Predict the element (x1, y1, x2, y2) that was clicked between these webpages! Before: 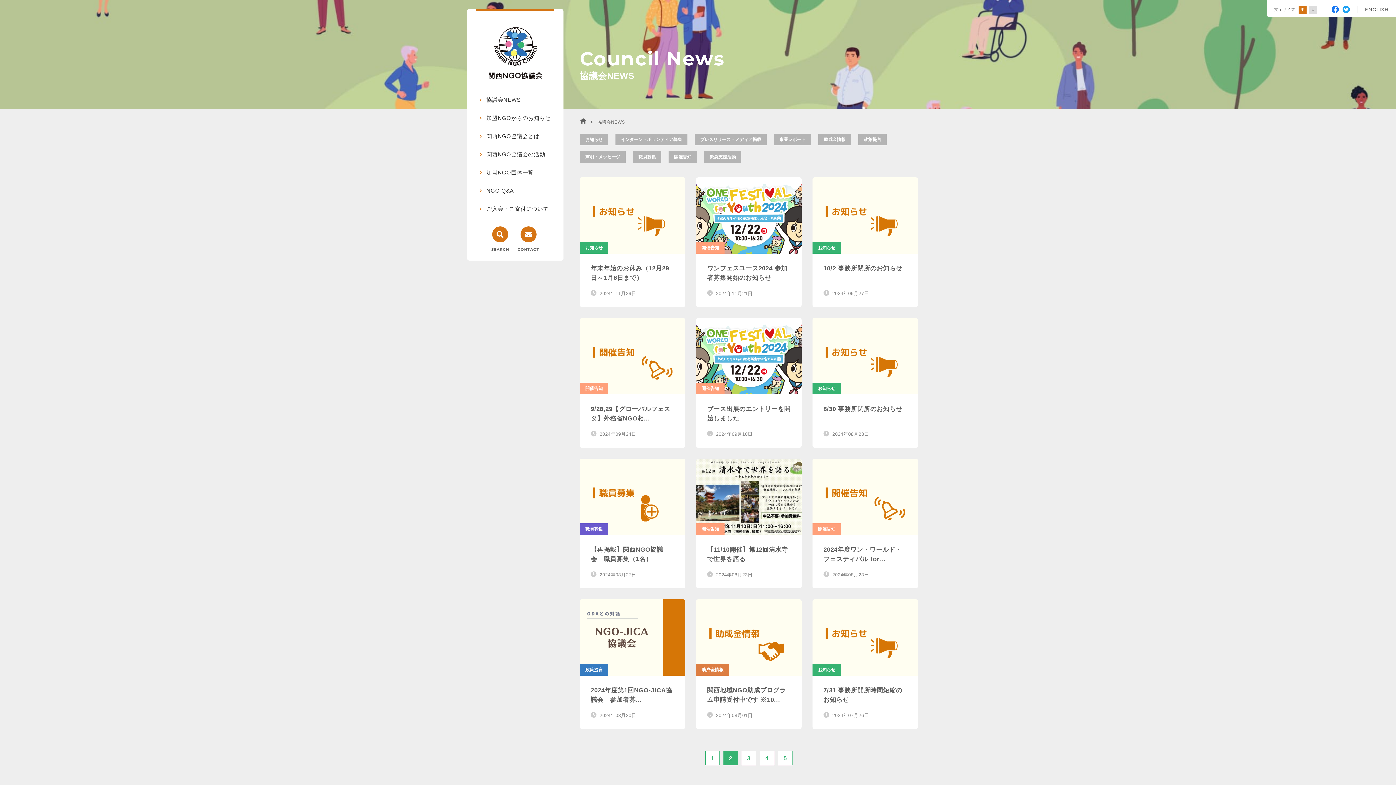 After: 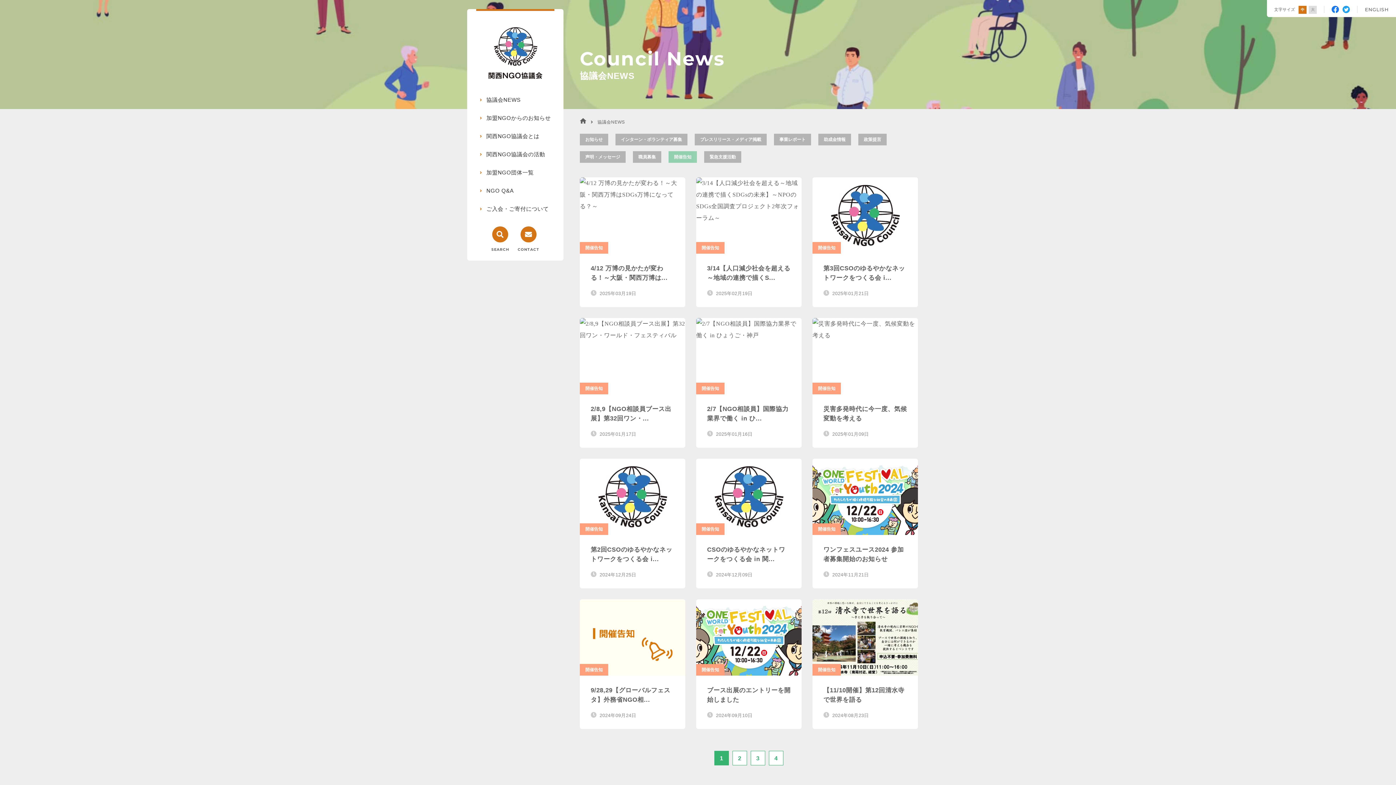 Action: bbox: (668, 151, 697, 162) label: 開催告知